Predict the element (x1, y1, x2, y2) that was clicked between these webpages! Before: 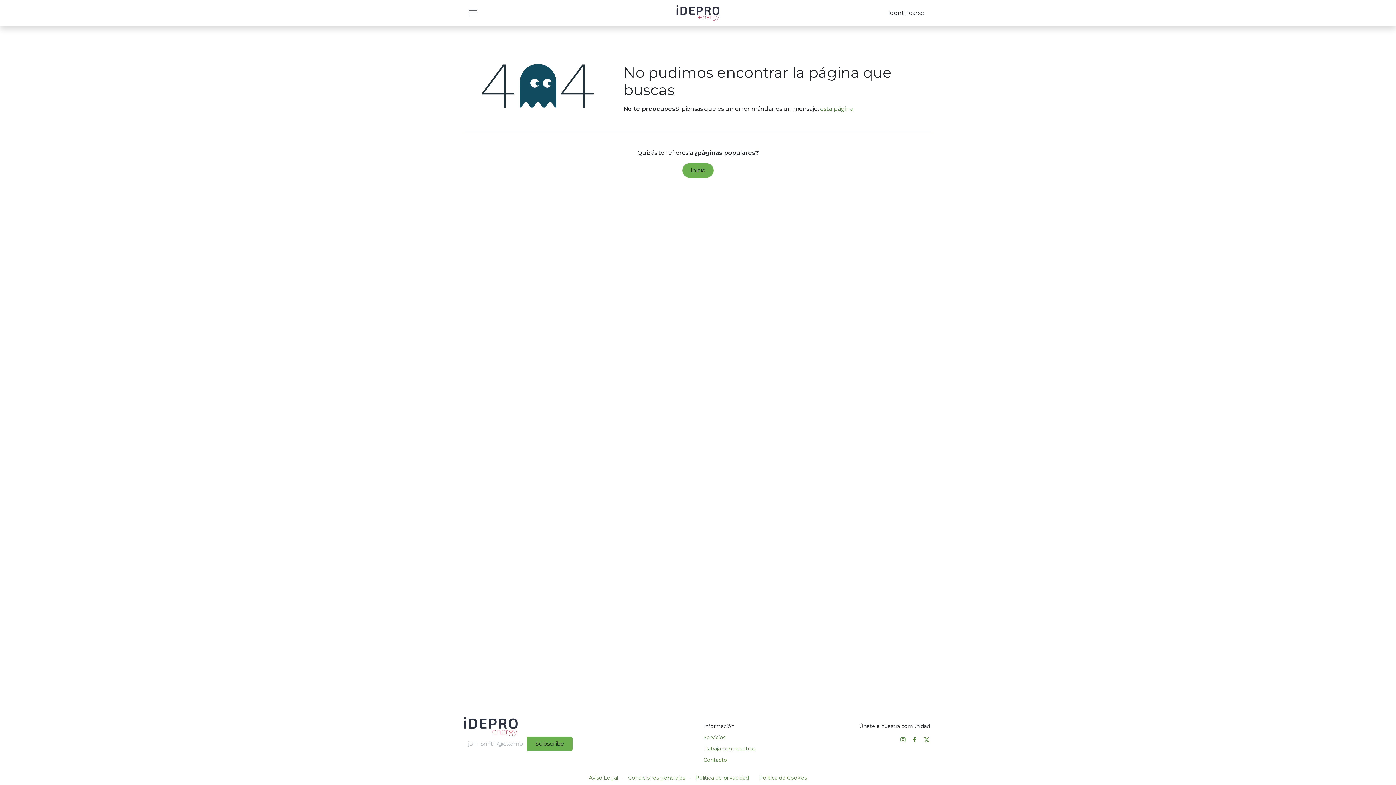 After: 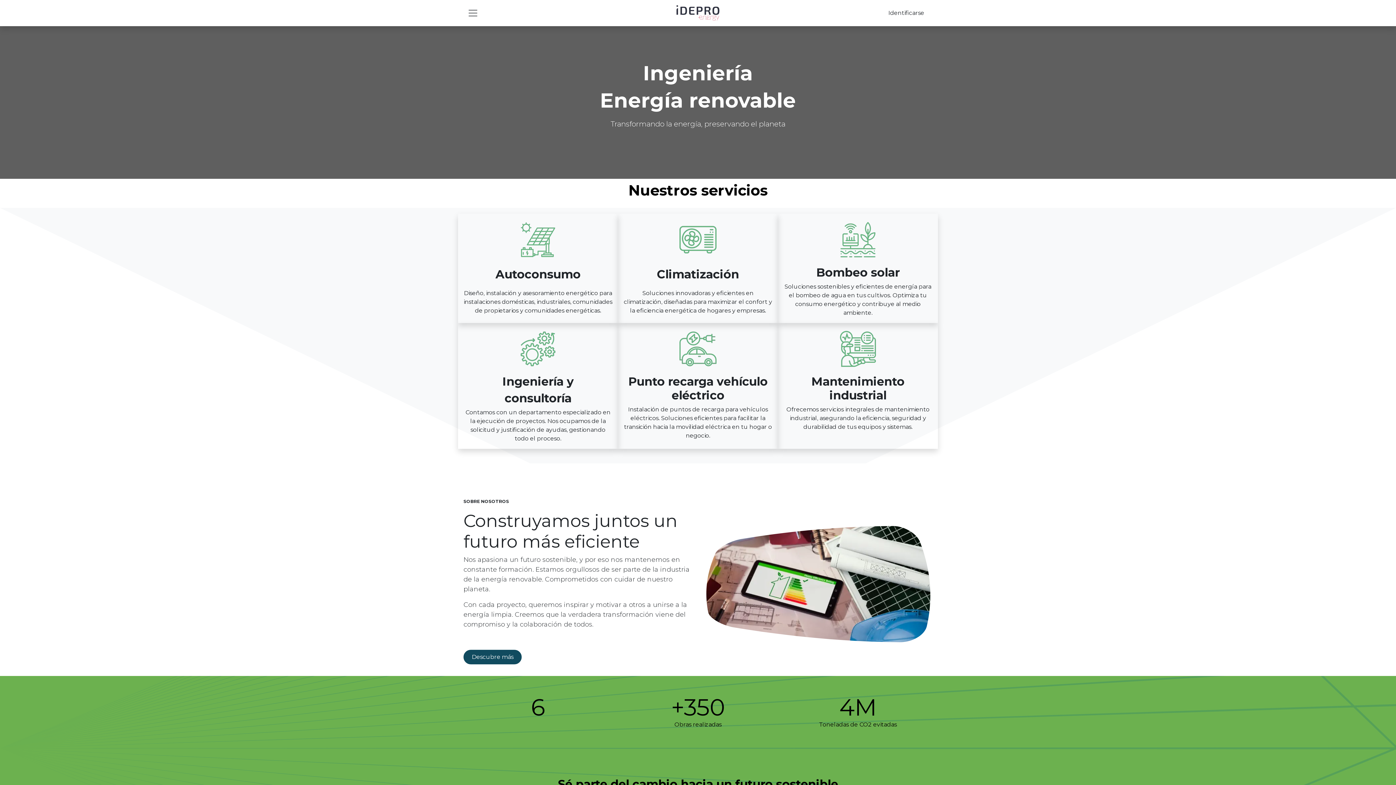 Action: label: Inicio bbox: (682, 163, 713, 177)